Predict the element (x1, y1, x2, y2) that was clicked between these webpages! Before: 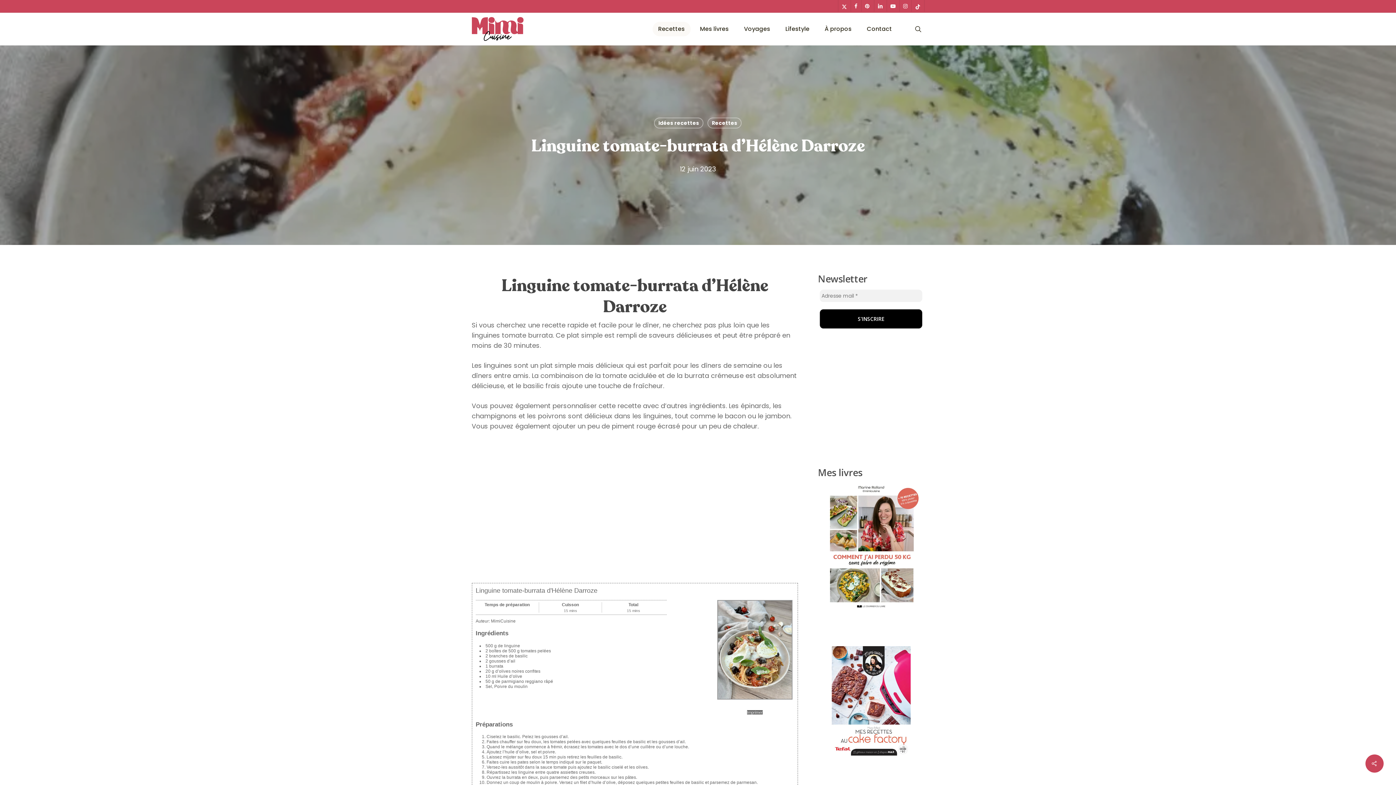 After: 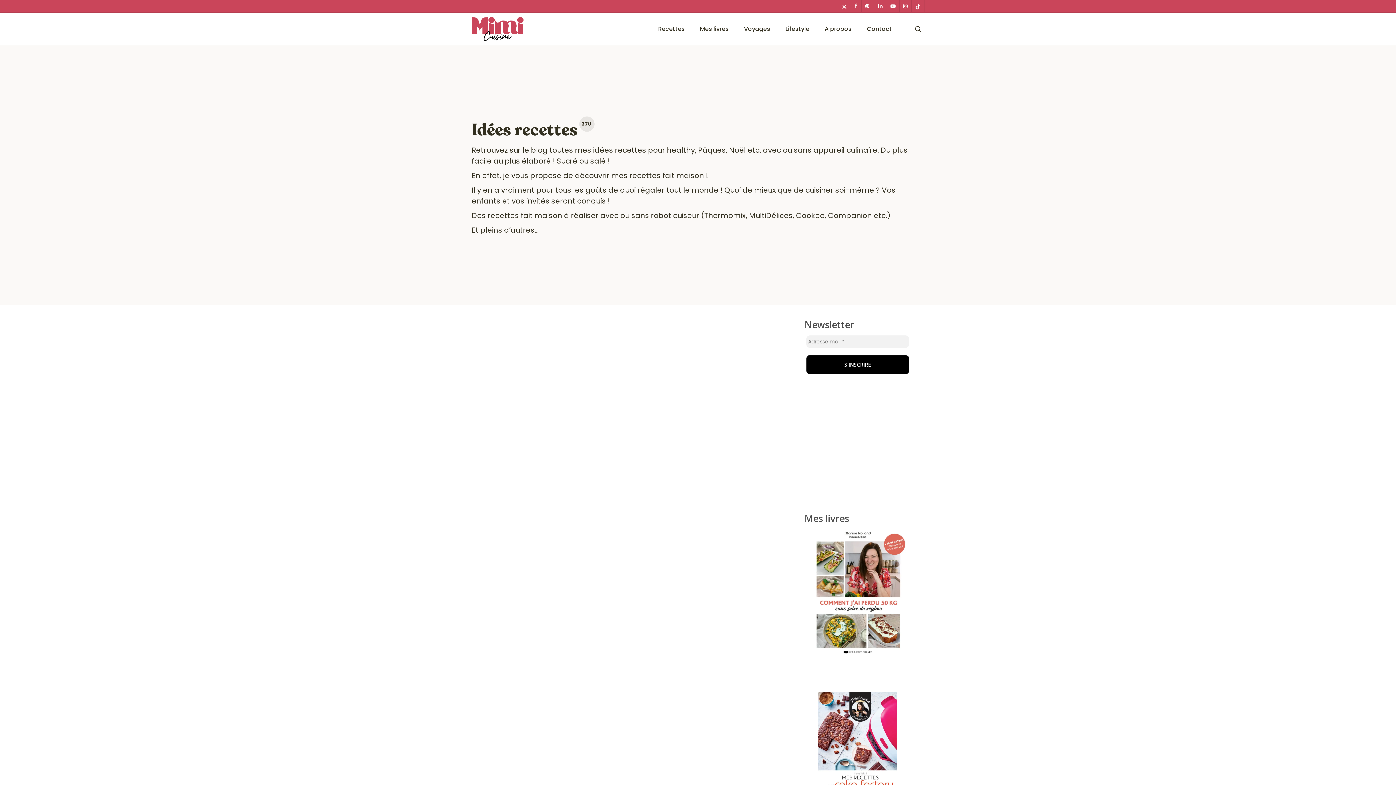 Action: label: Idées recettes bbox: (654, 117, 703, 128)